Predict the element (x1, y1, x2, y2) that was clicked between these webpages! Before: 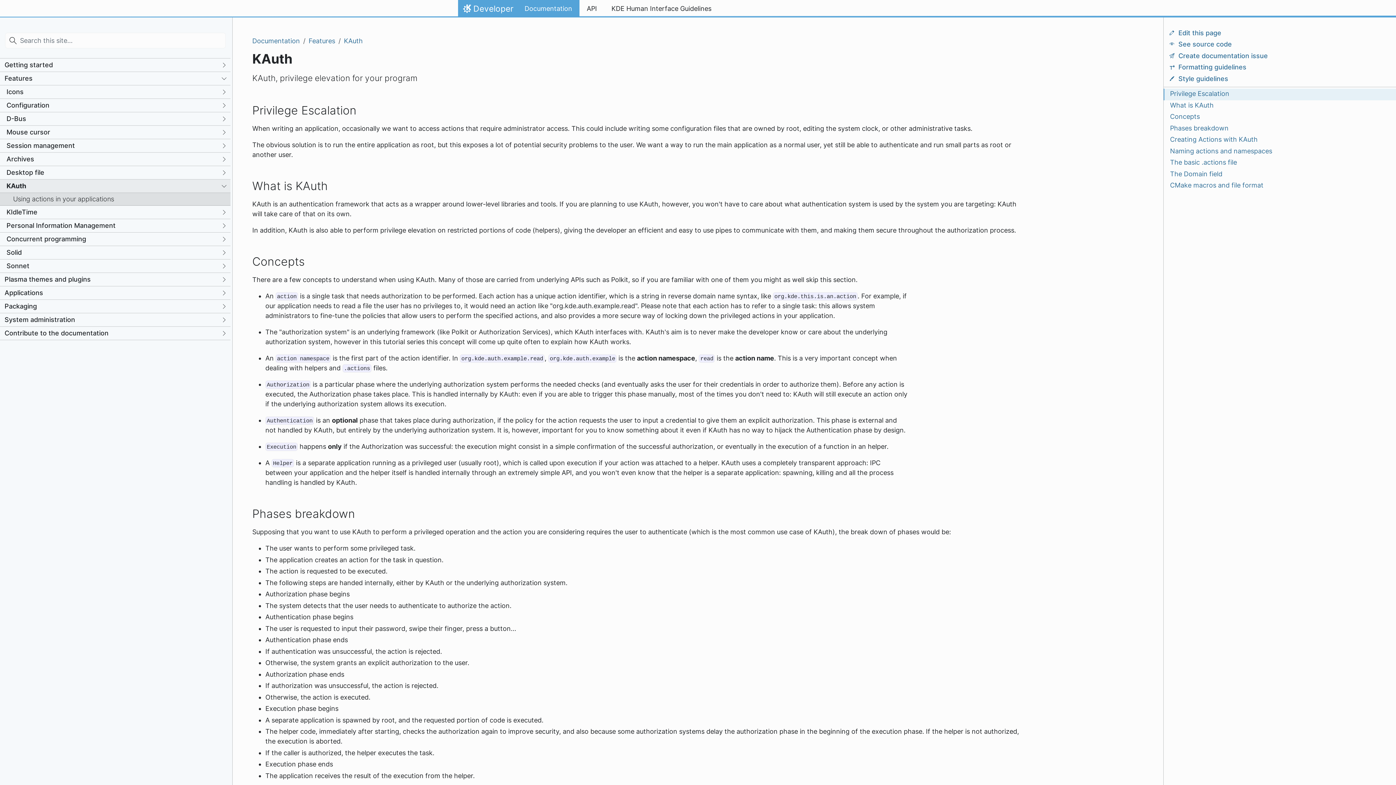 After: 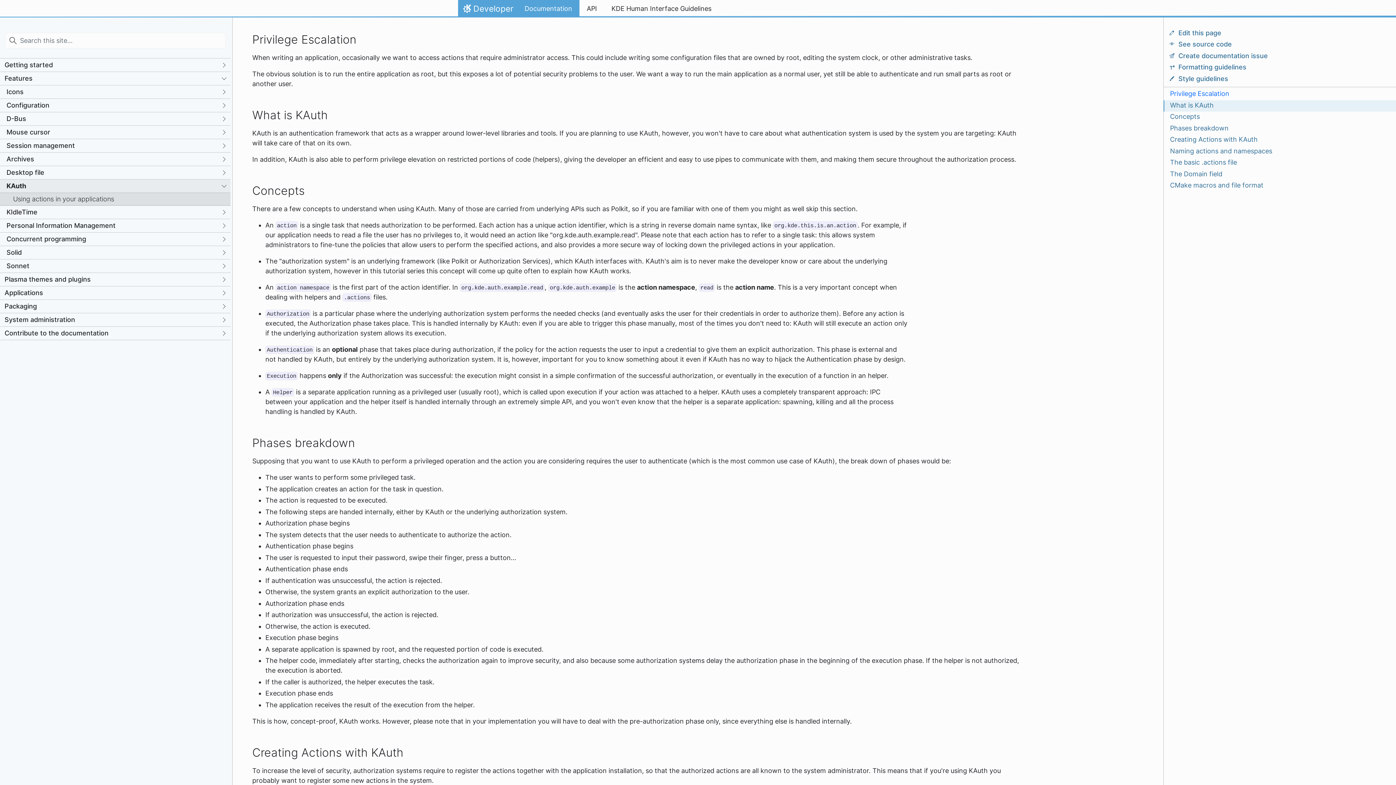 Action: bbox: (1163, 88, 1396, 100) label: Privilege Escalation